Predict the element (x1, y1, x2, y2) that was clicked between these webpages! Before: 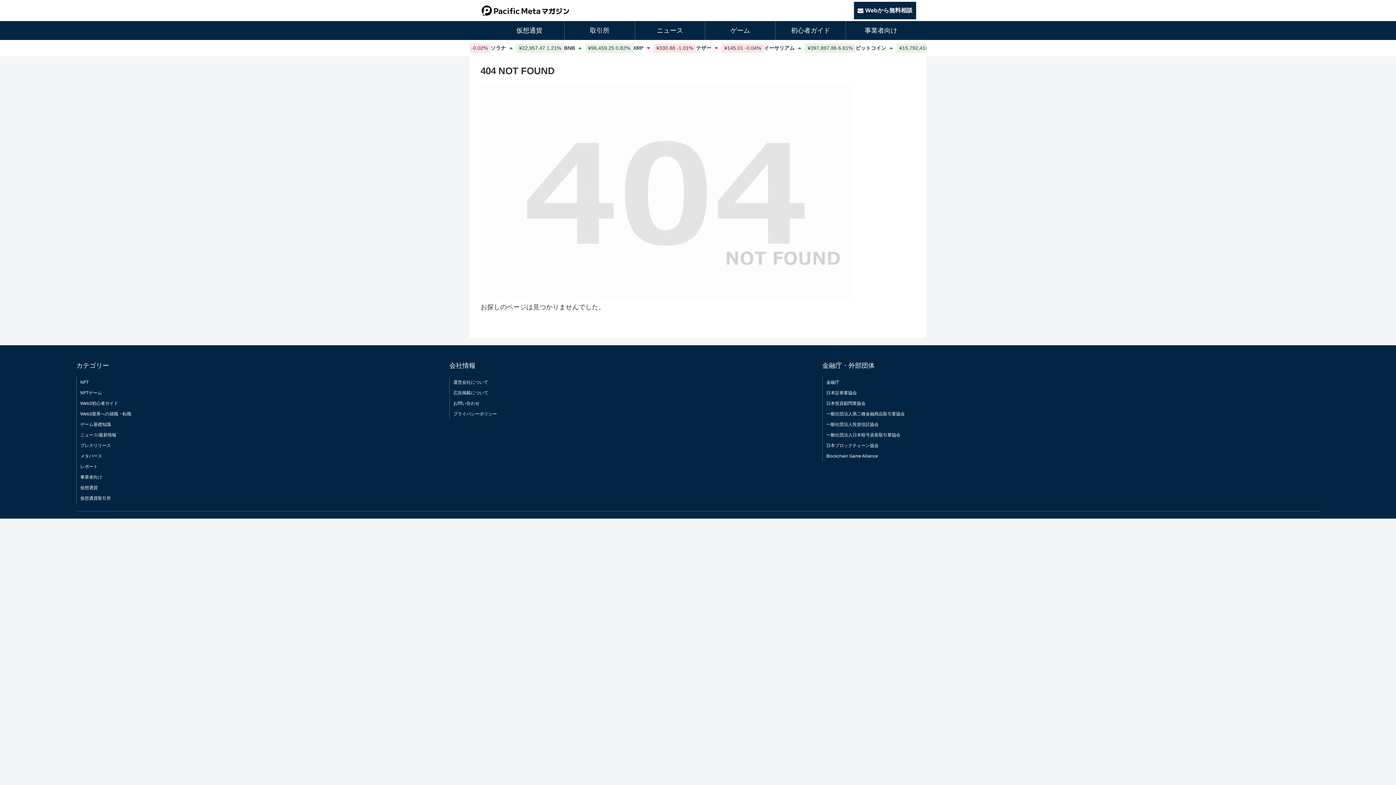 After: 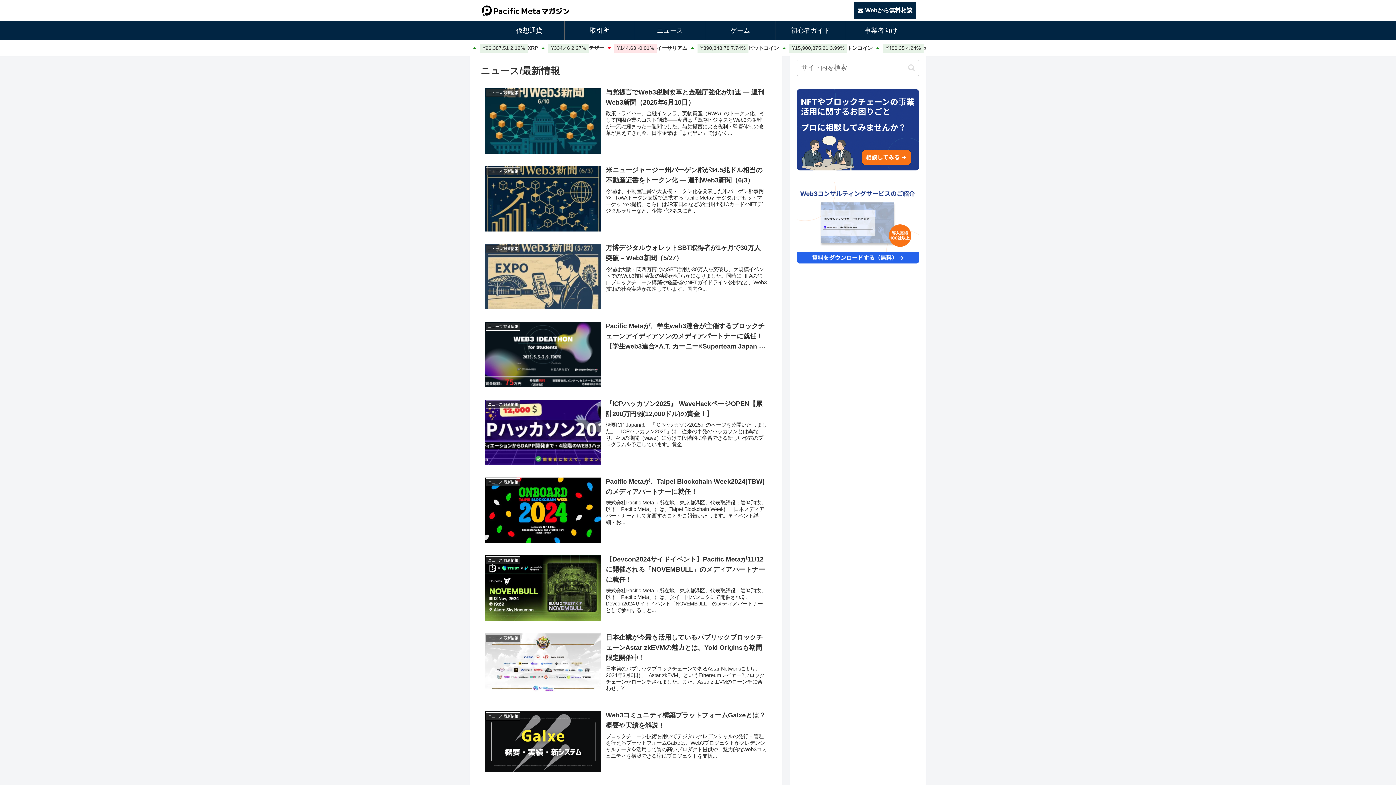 Action: label: ニュース bbox: (635, 21, 705, 40)